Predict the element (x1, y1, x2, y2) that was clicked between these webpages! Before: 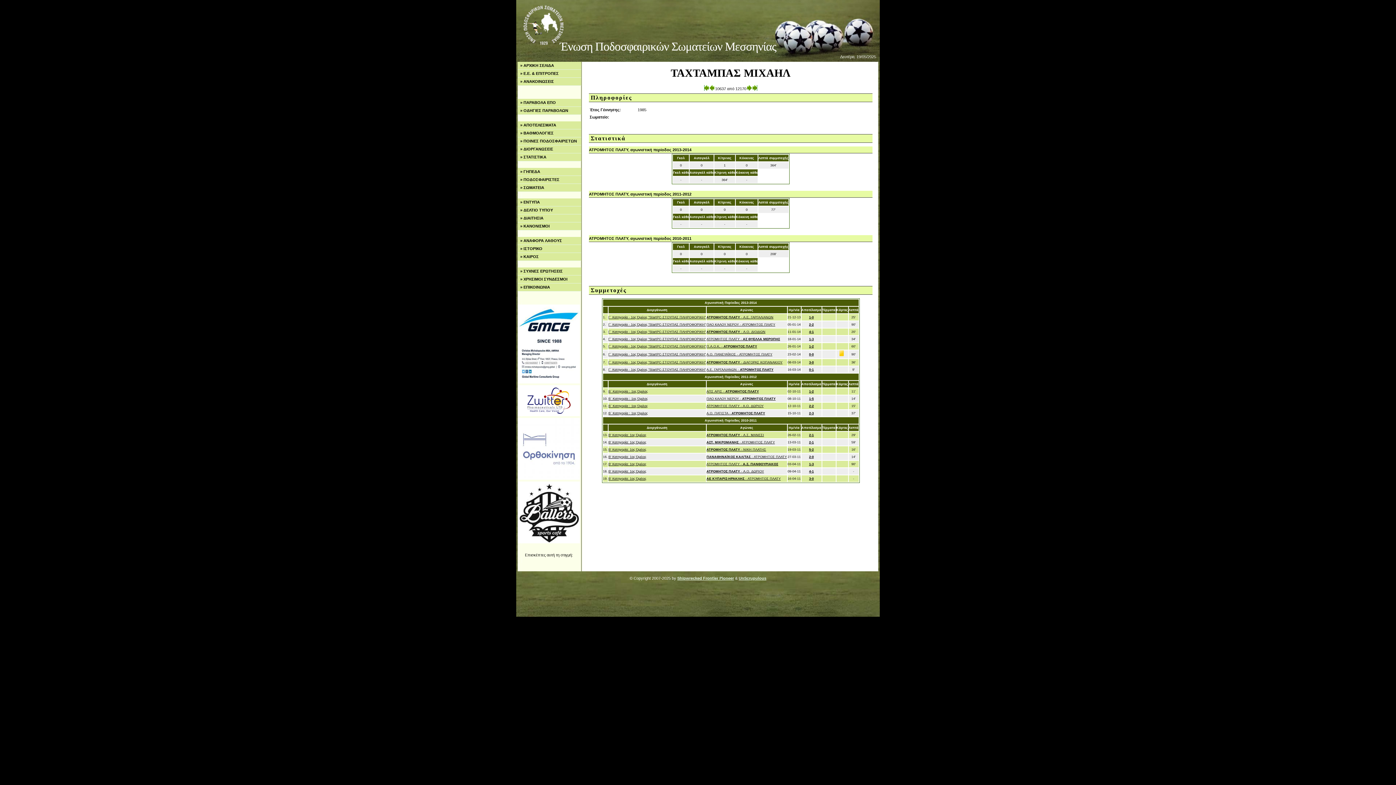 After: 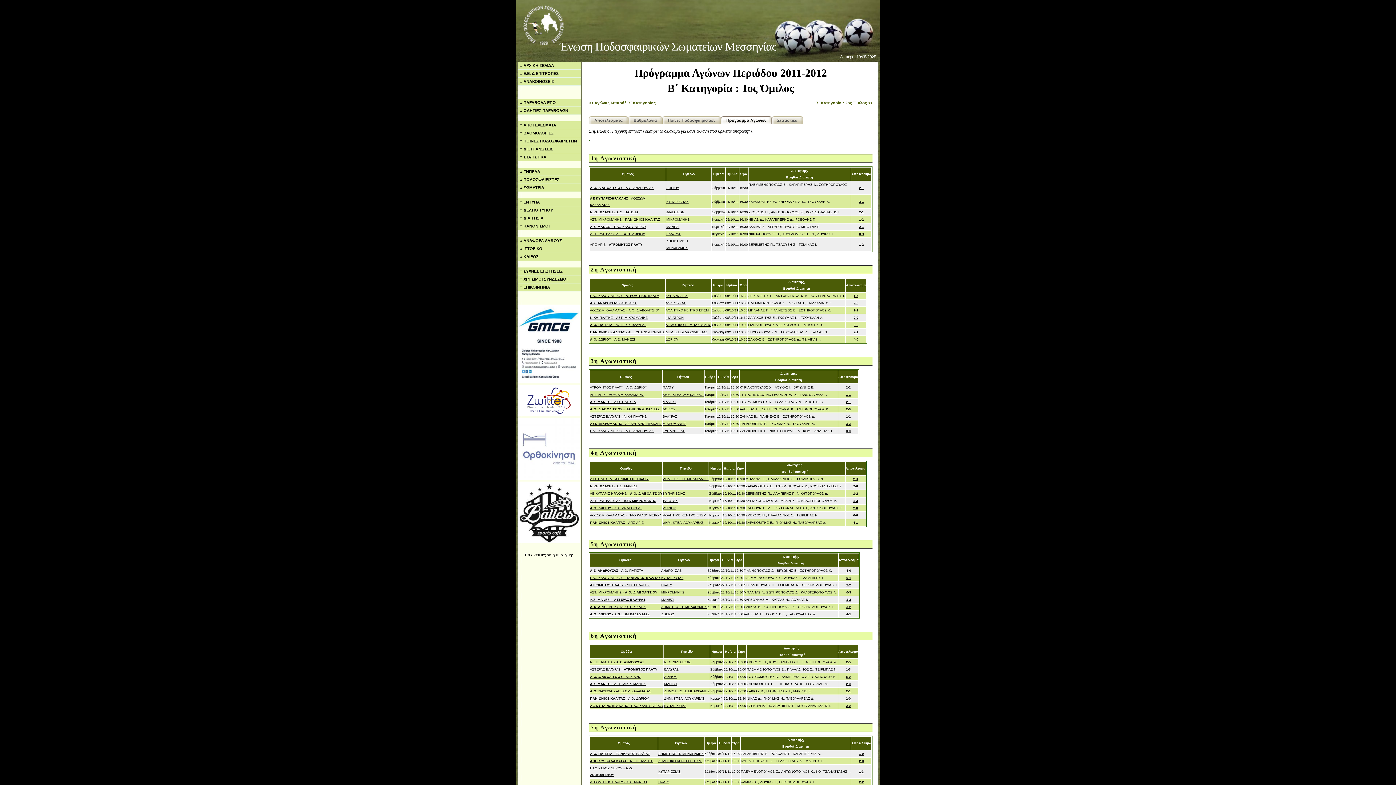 Action: label: Β΄ Κατηγορία : 1ος Όμιλος bbox: (608, 389, 647, 393)